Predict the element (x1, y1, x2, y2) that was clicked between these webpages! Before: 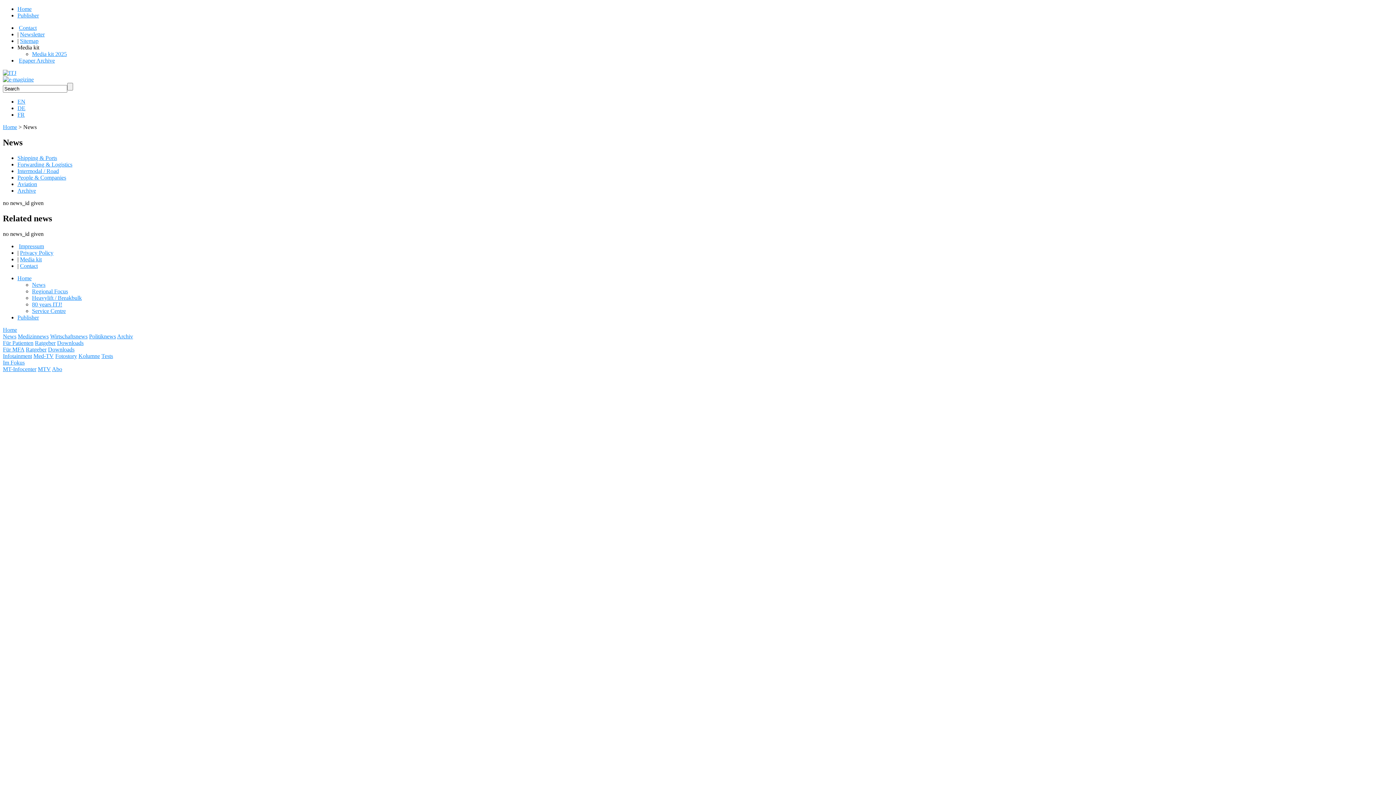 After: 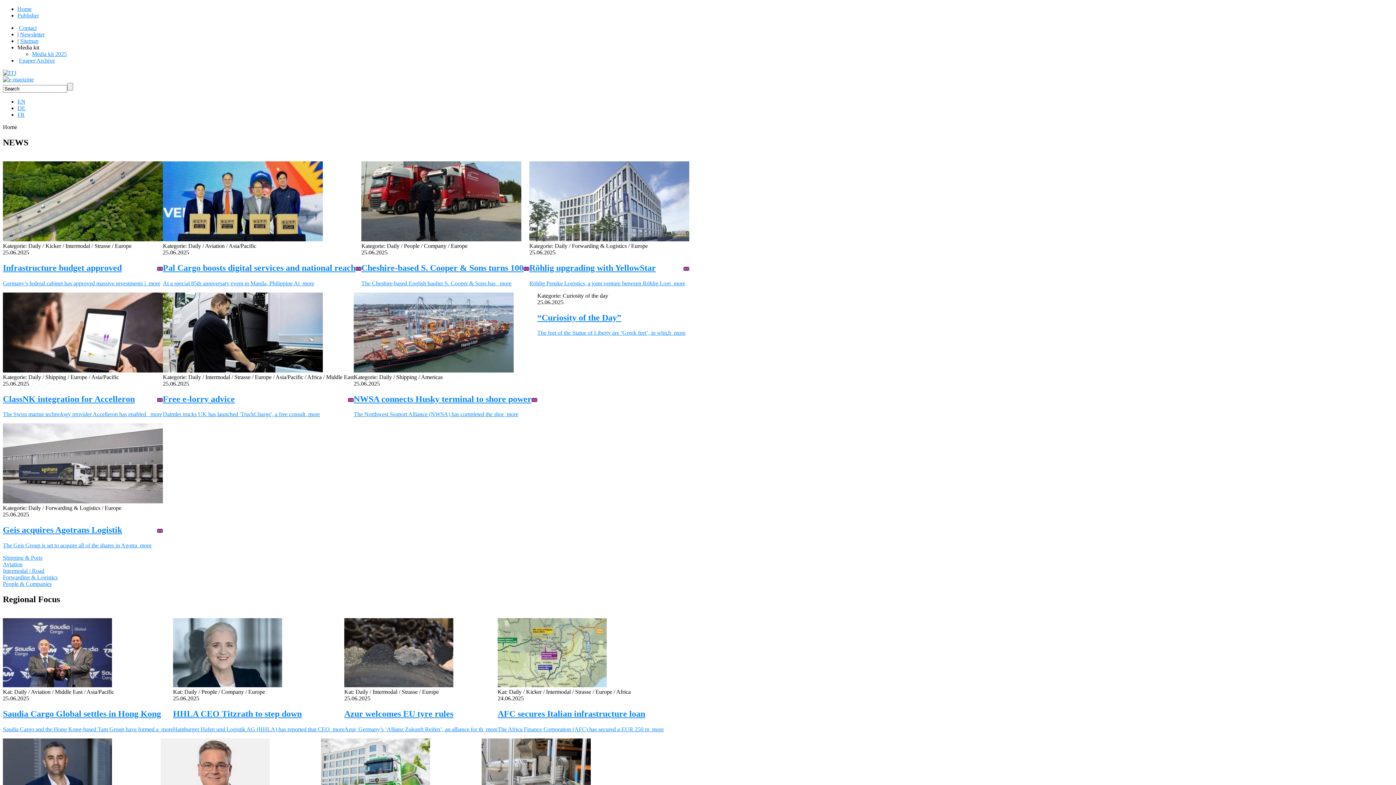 Action: bbox: (2, 352, 32, 359) label: Infotainment